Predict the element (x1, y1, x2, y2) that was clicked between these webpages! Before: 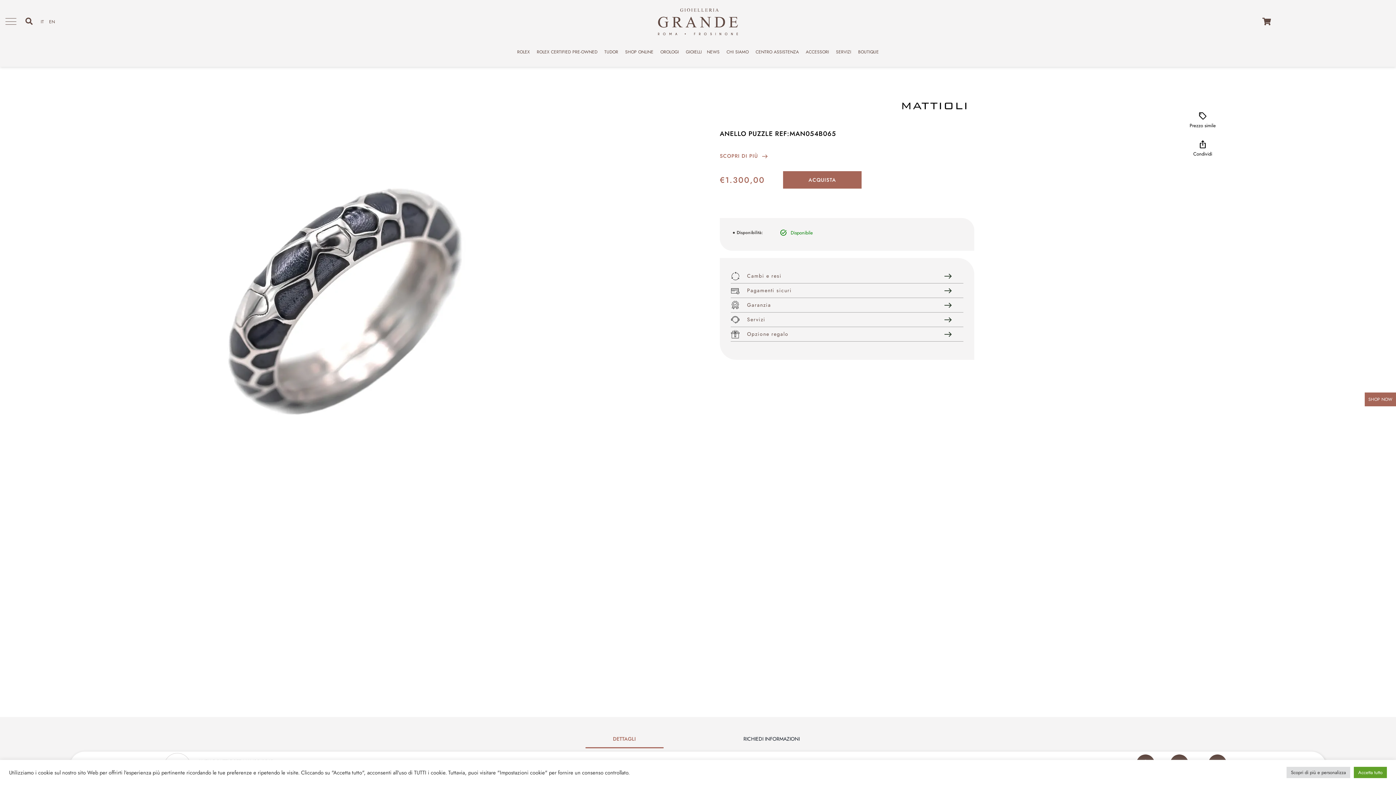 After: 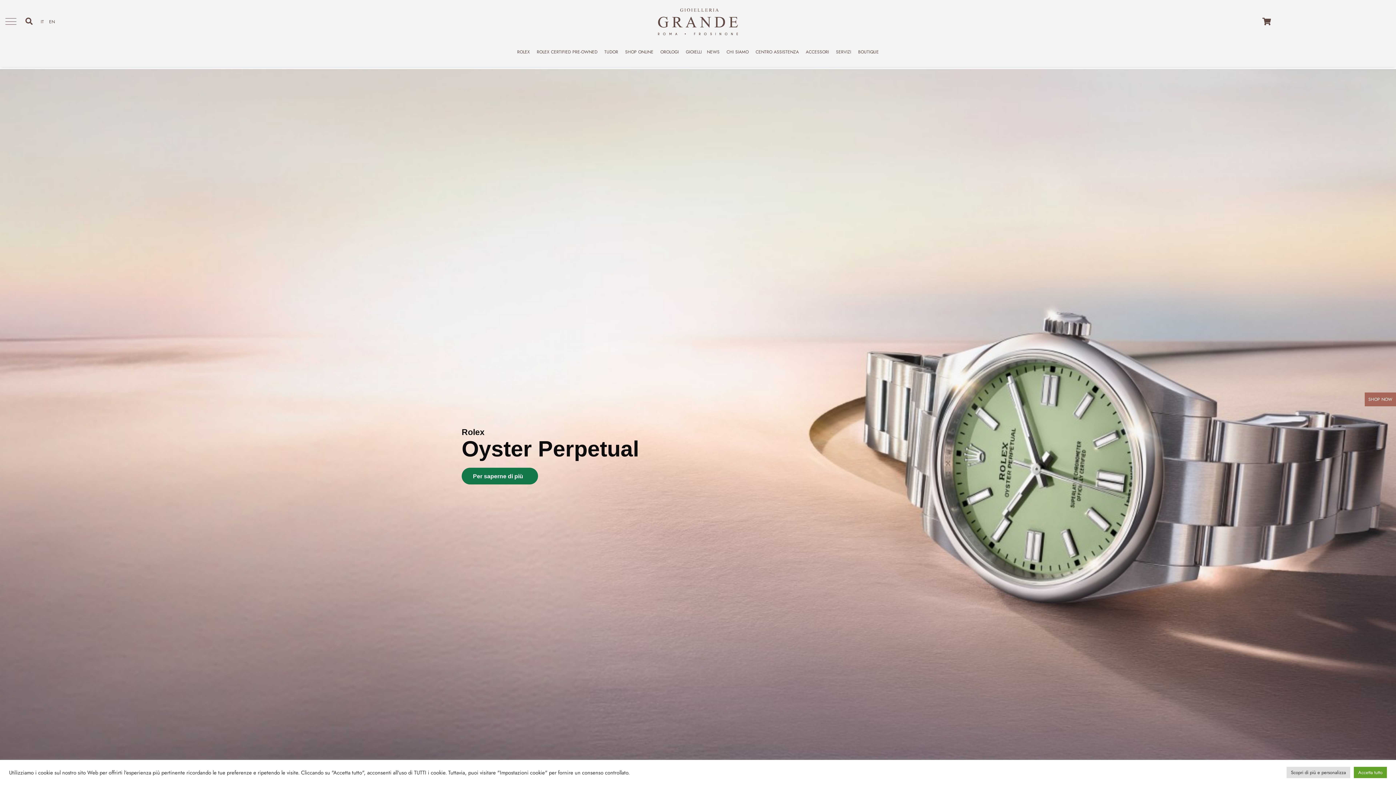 Action: bbox: (658, 3, 738, 40)